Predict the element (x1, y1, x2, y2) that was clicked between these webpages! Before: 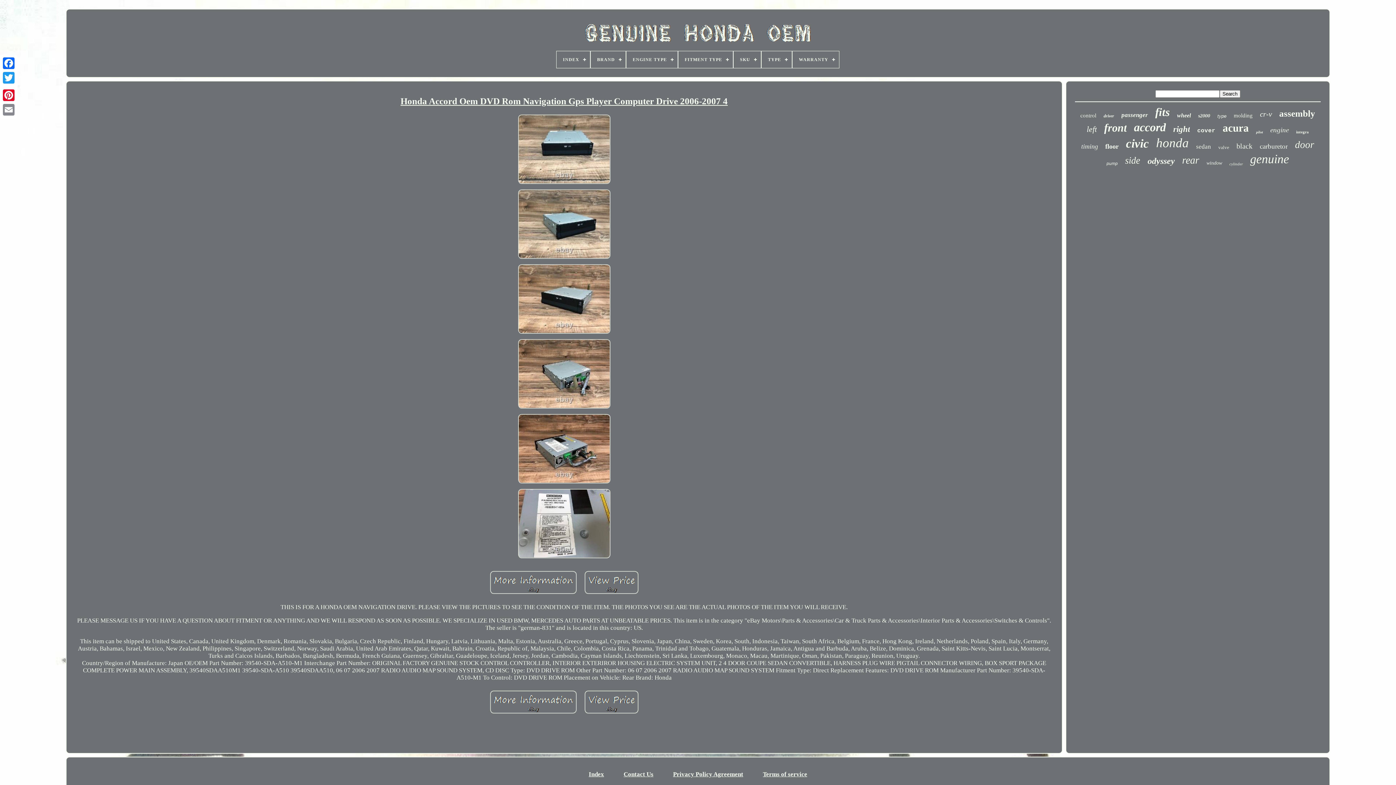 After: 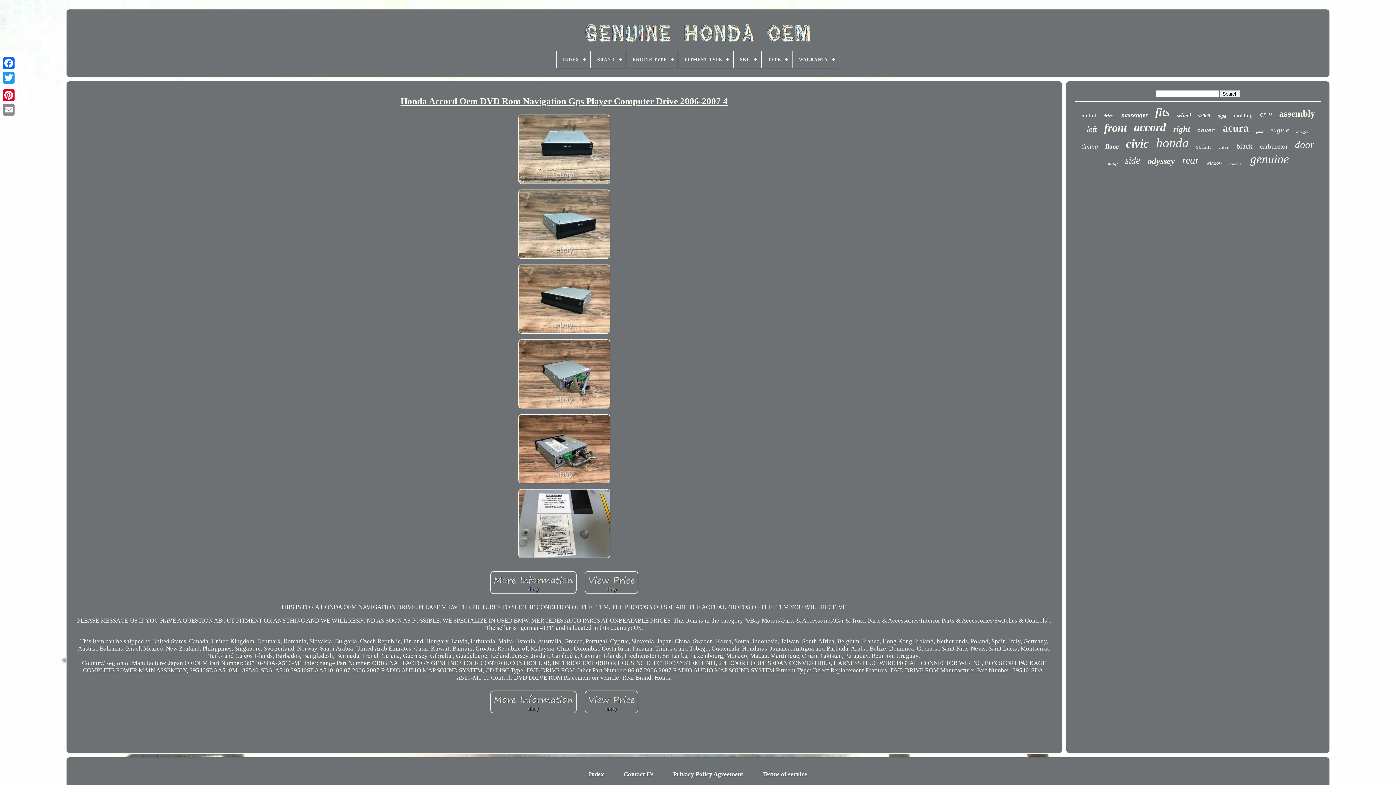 Action: bbox: (516, 479, 612, 486)